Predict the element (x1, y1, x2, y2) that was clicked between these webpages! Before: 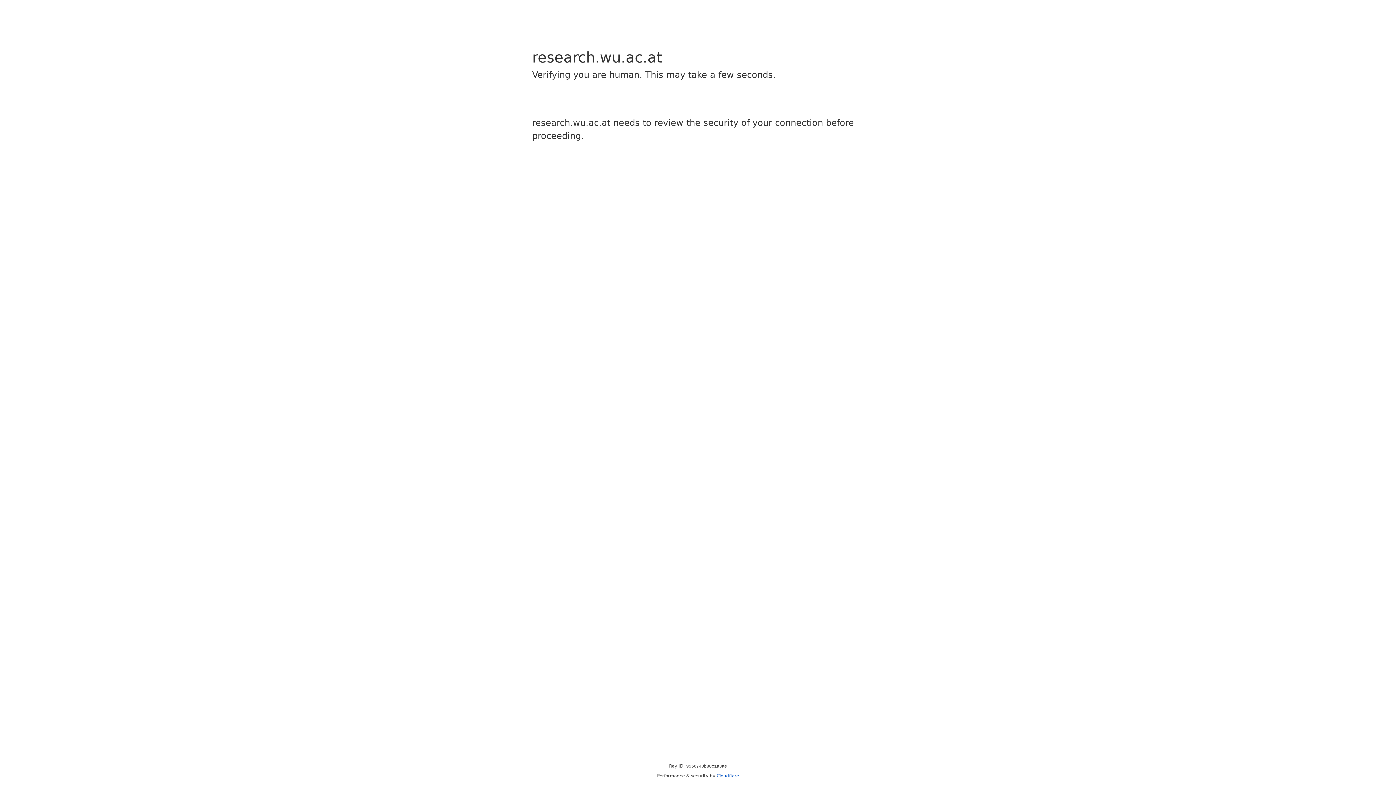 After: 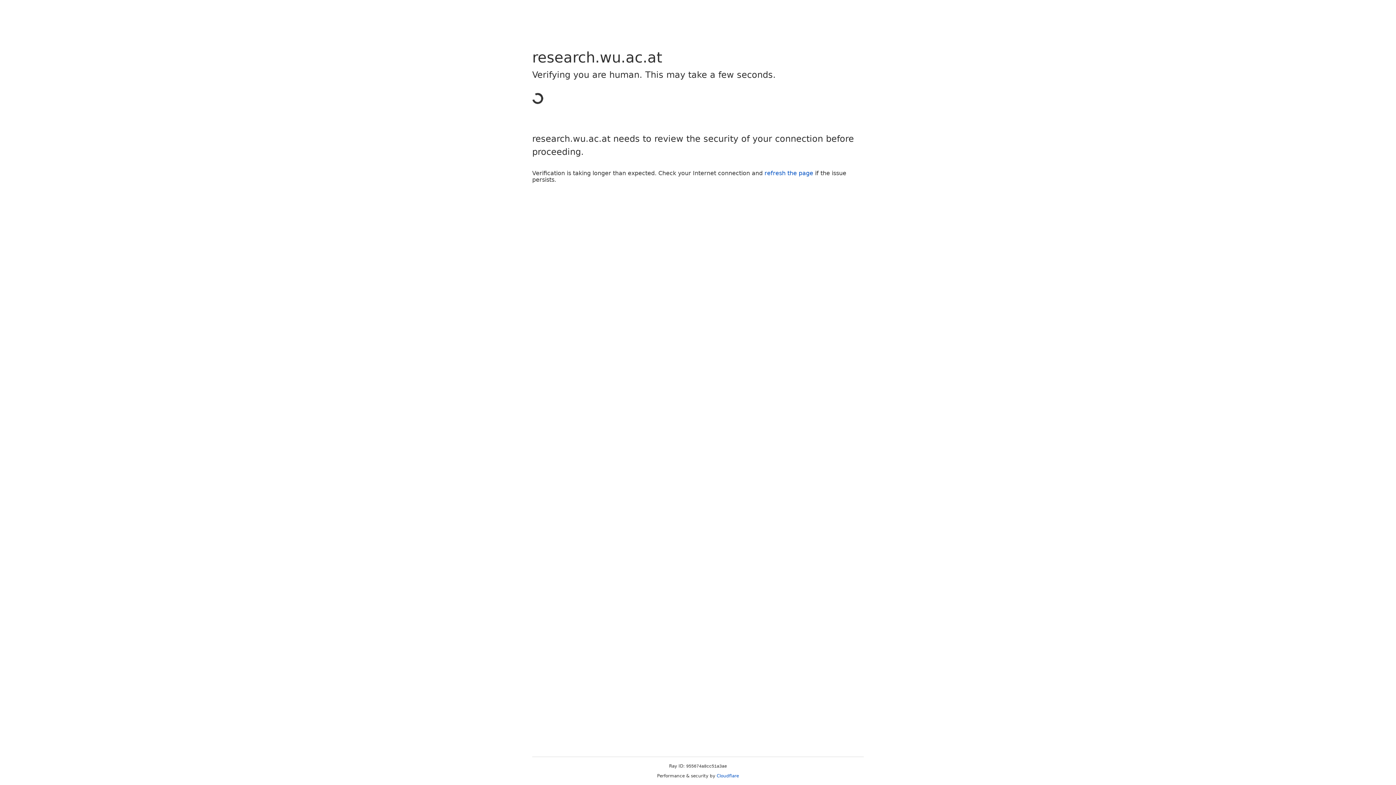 Action: bbox: (716, 773, 739, 778) label: Cloudflare